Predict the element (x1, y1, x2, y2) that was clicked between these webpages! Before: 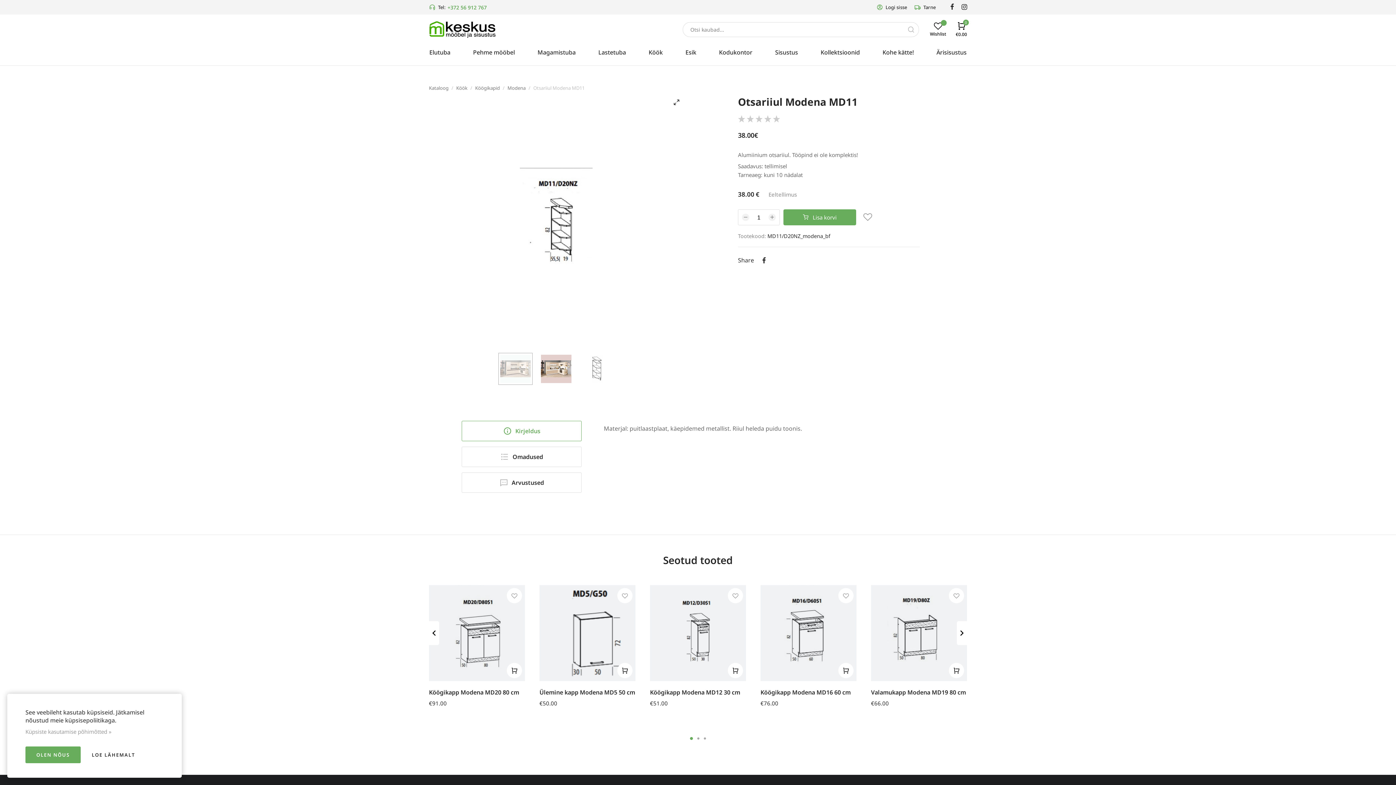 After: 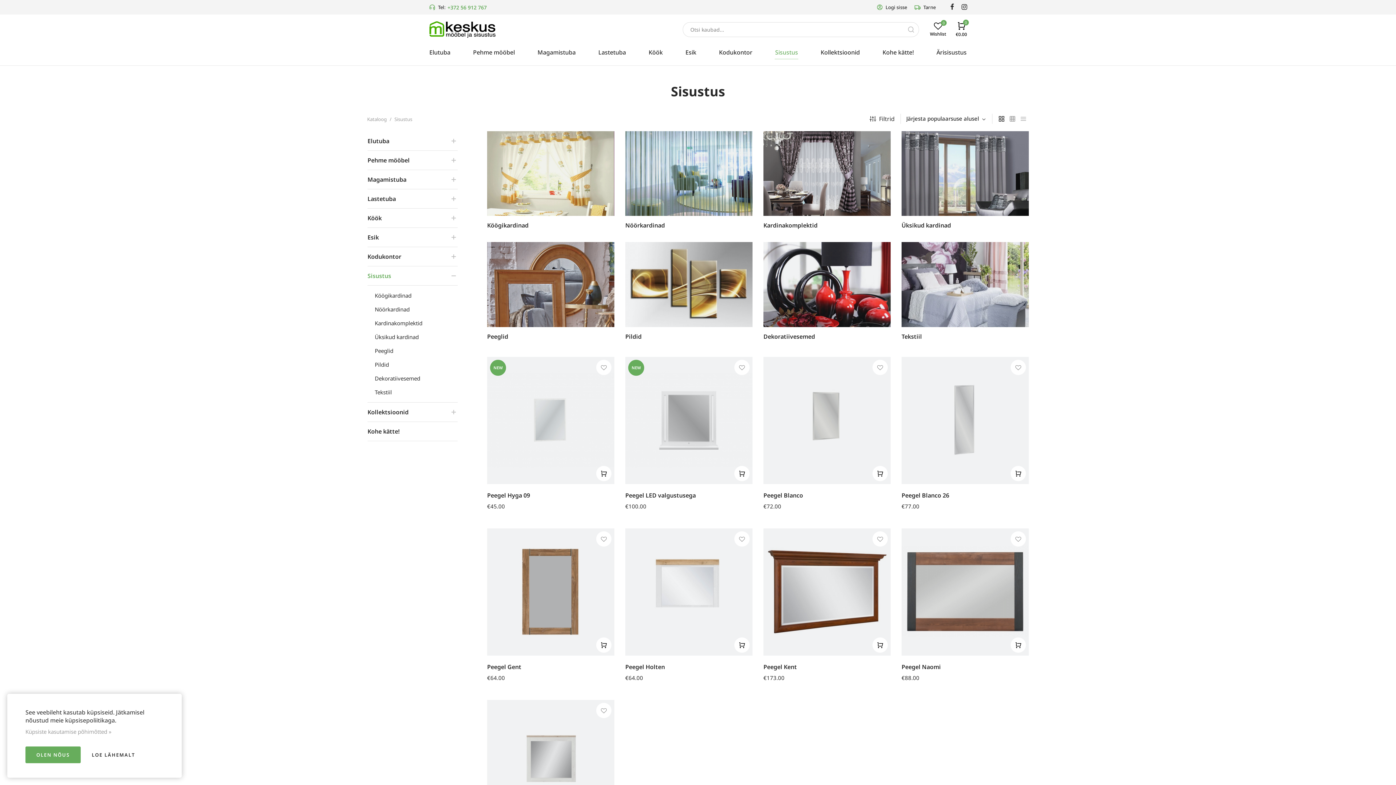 Action: bbox: (774, 44, 798, 59) label: Sisustus